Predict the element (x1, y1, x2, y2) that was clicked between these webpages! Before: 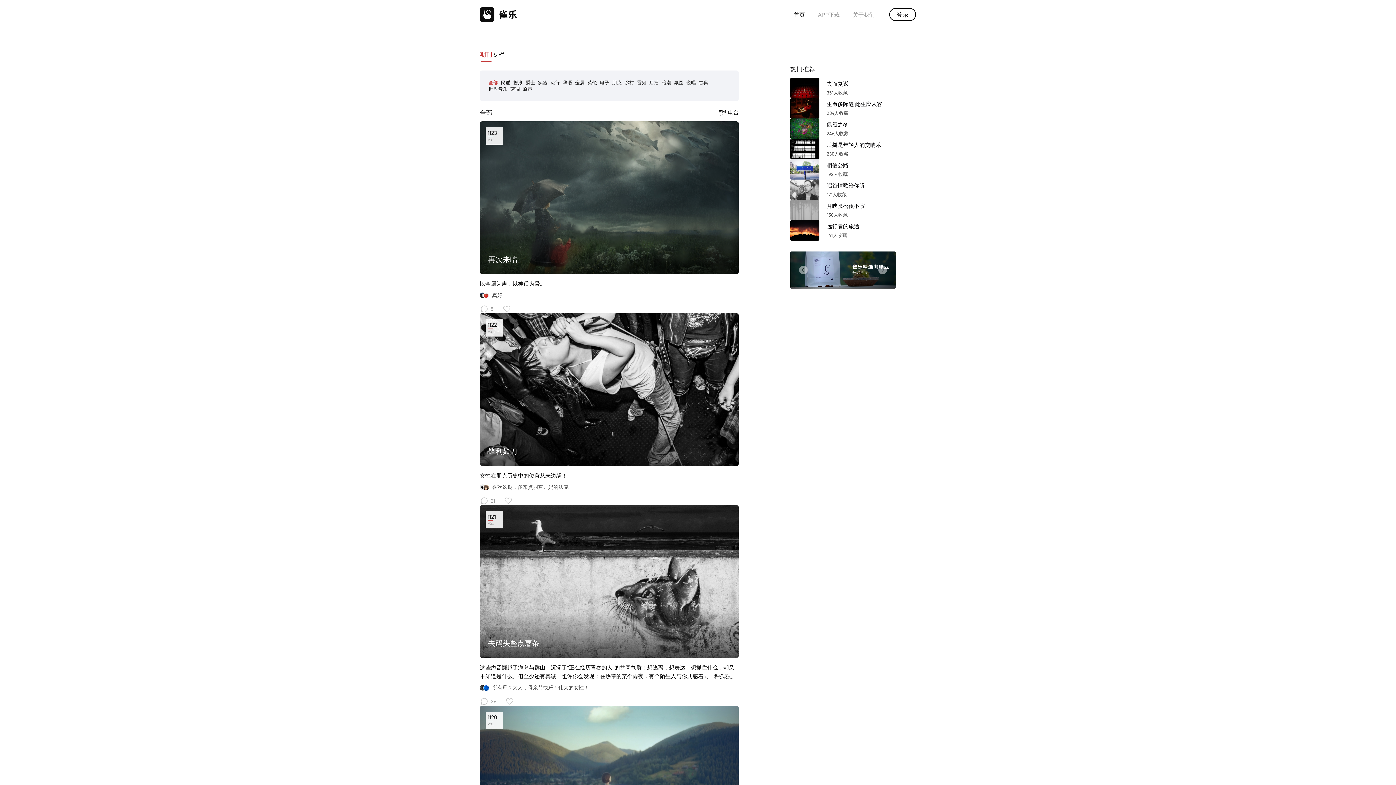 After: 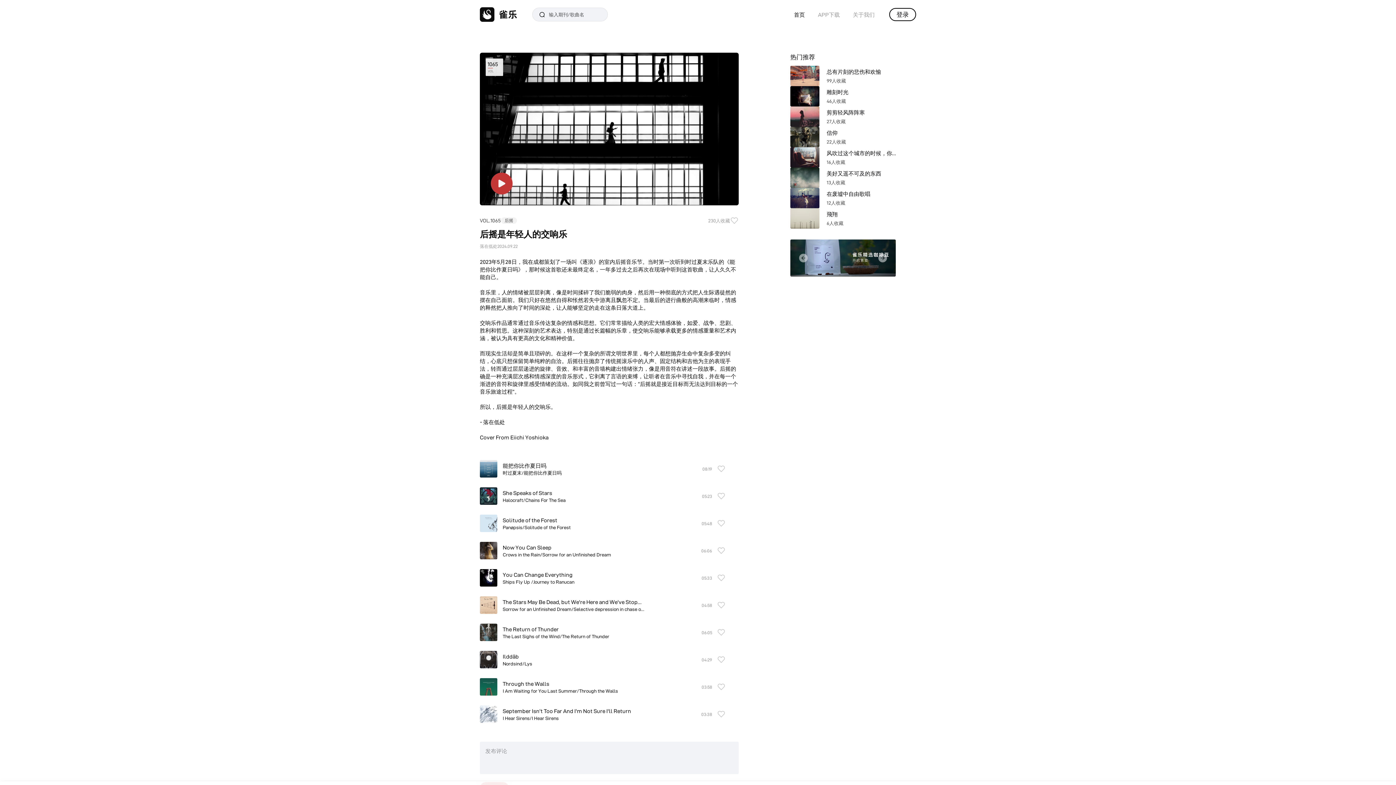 Action: bbox: (790, 138, 916, 159) label: 后摇是年轻人的交响乐

230人收藏